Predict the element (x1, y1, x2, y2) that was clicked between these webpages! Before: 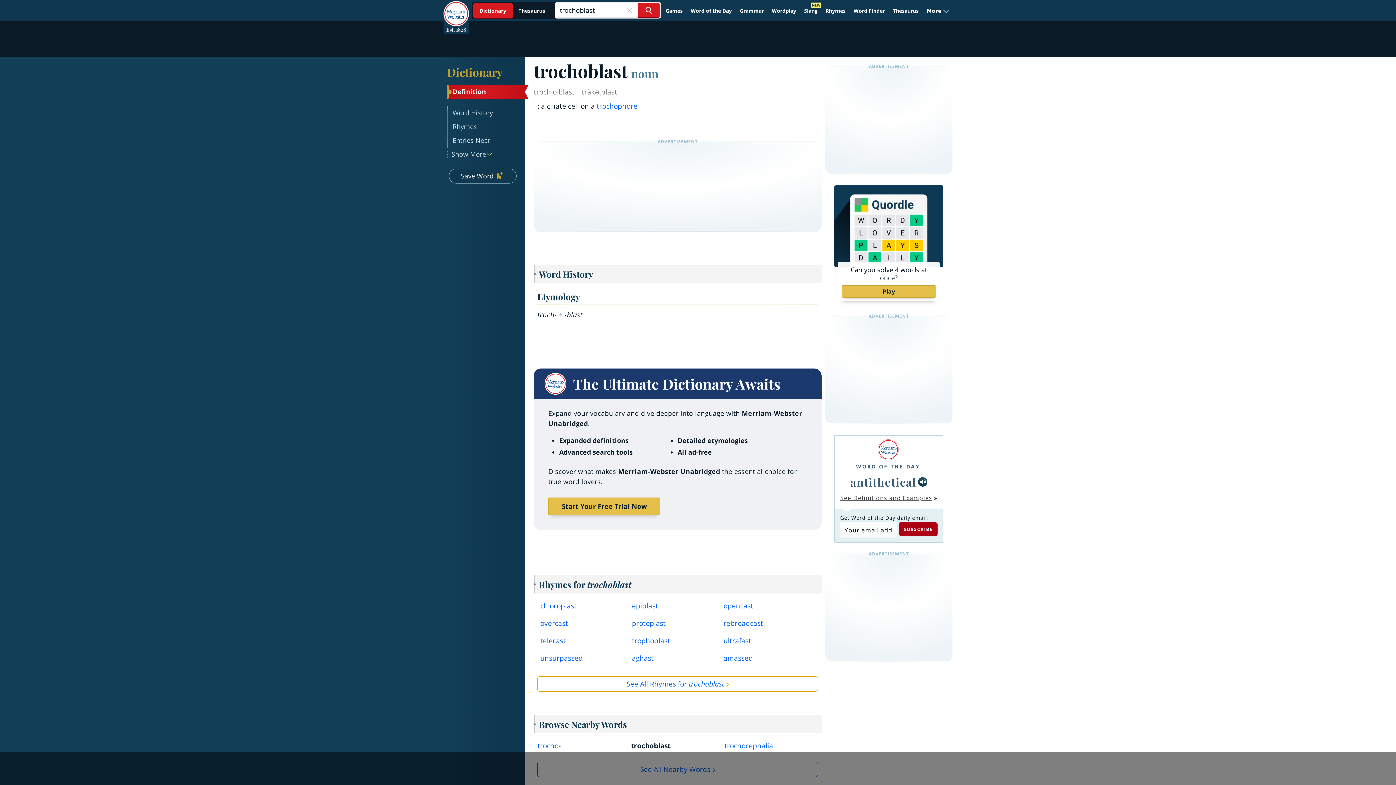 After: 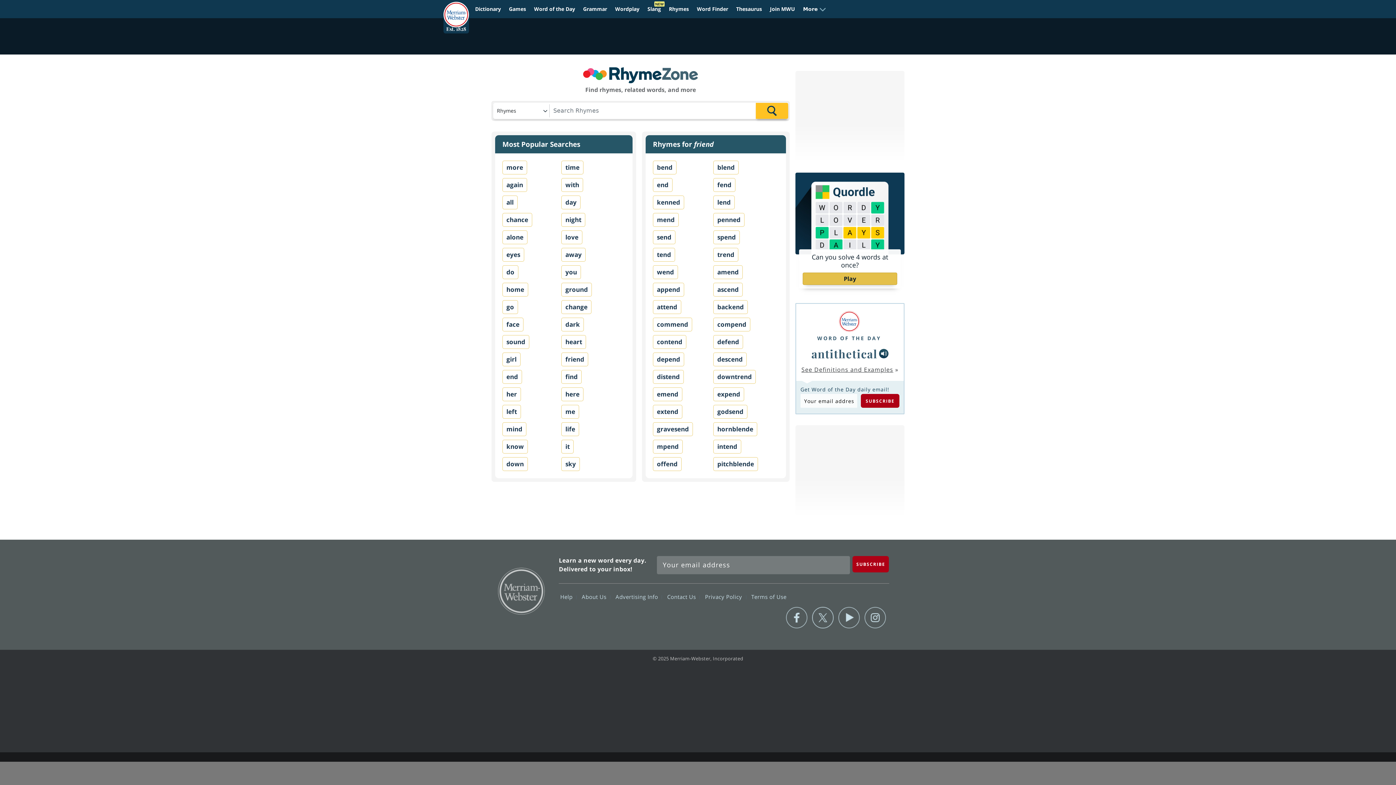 Action: label: Rhymes bbox: (822, 4, 849, 17)